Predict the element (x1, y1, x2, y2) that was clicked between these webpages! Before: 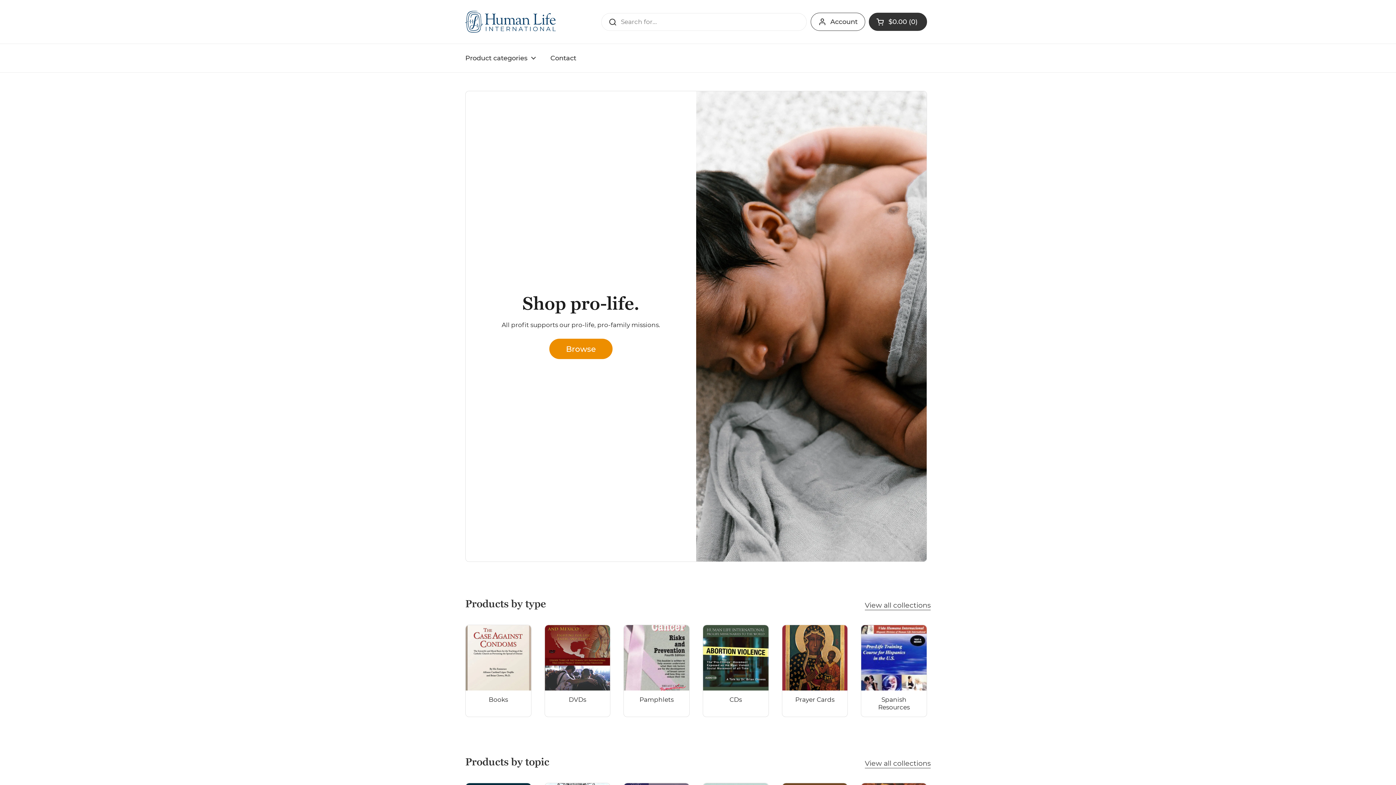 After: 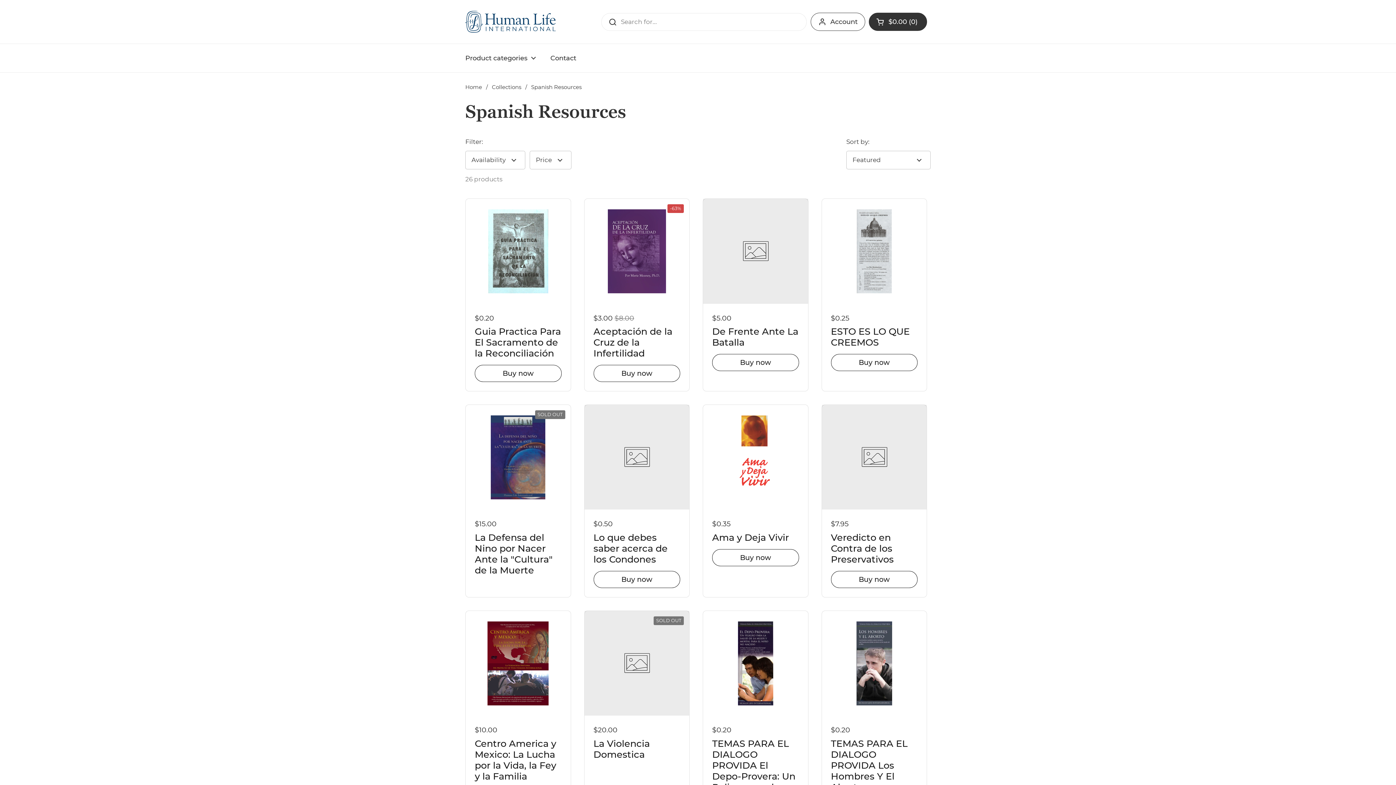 Action: bbox: (861, 625, 926, 716) label: Spanish Resources